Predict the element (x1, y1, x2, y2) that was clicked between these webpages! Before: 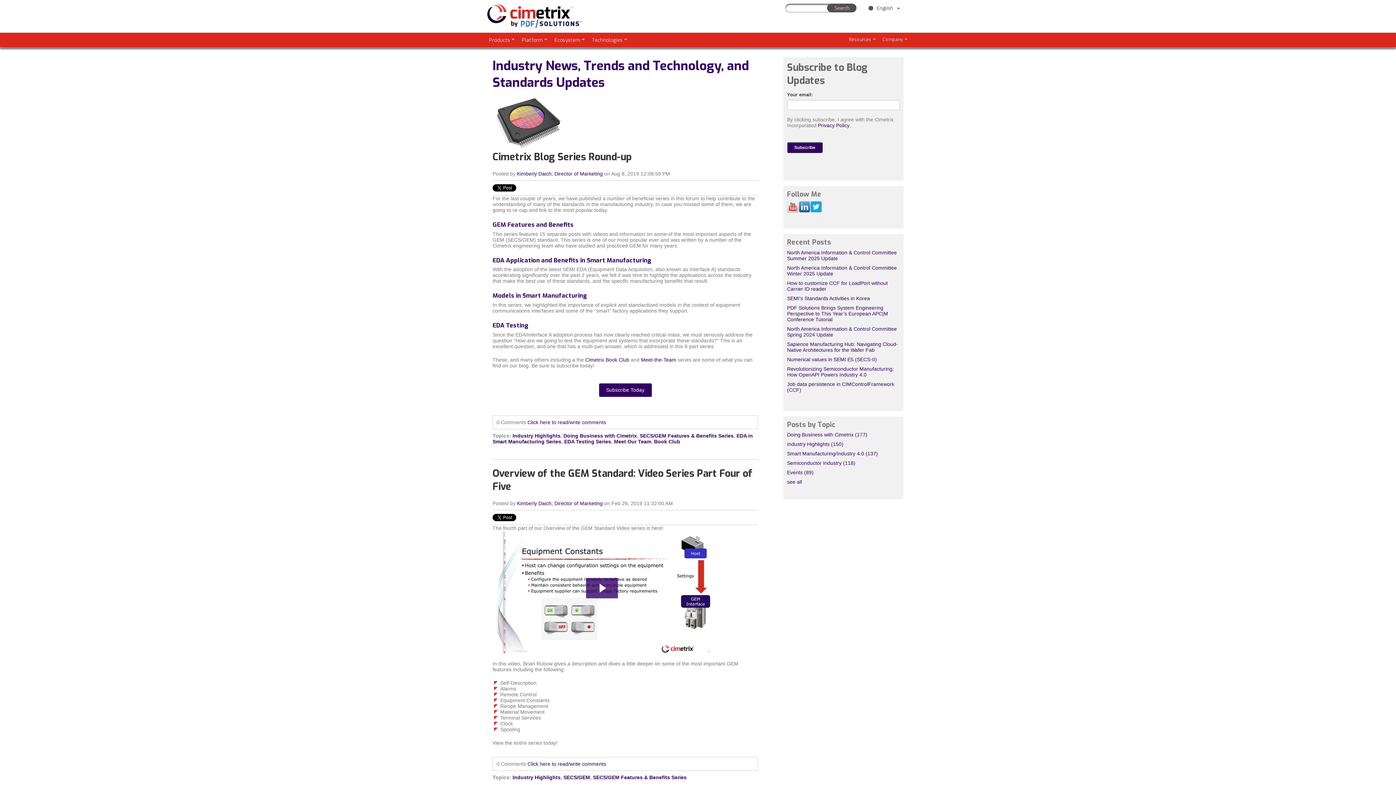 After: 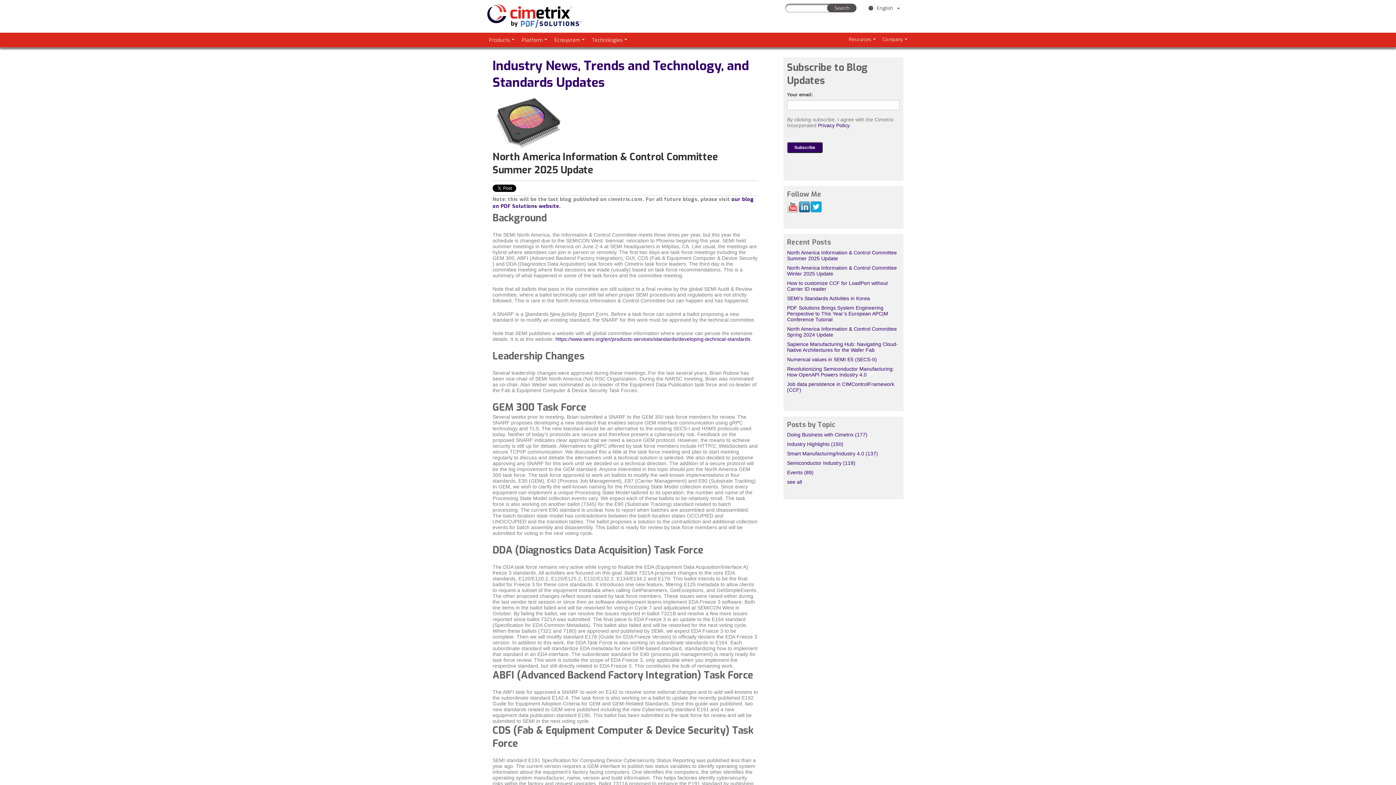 Action: bbox: (787, 249, 897, 261) label: North America Information & Control Committee Summer 2025 Update